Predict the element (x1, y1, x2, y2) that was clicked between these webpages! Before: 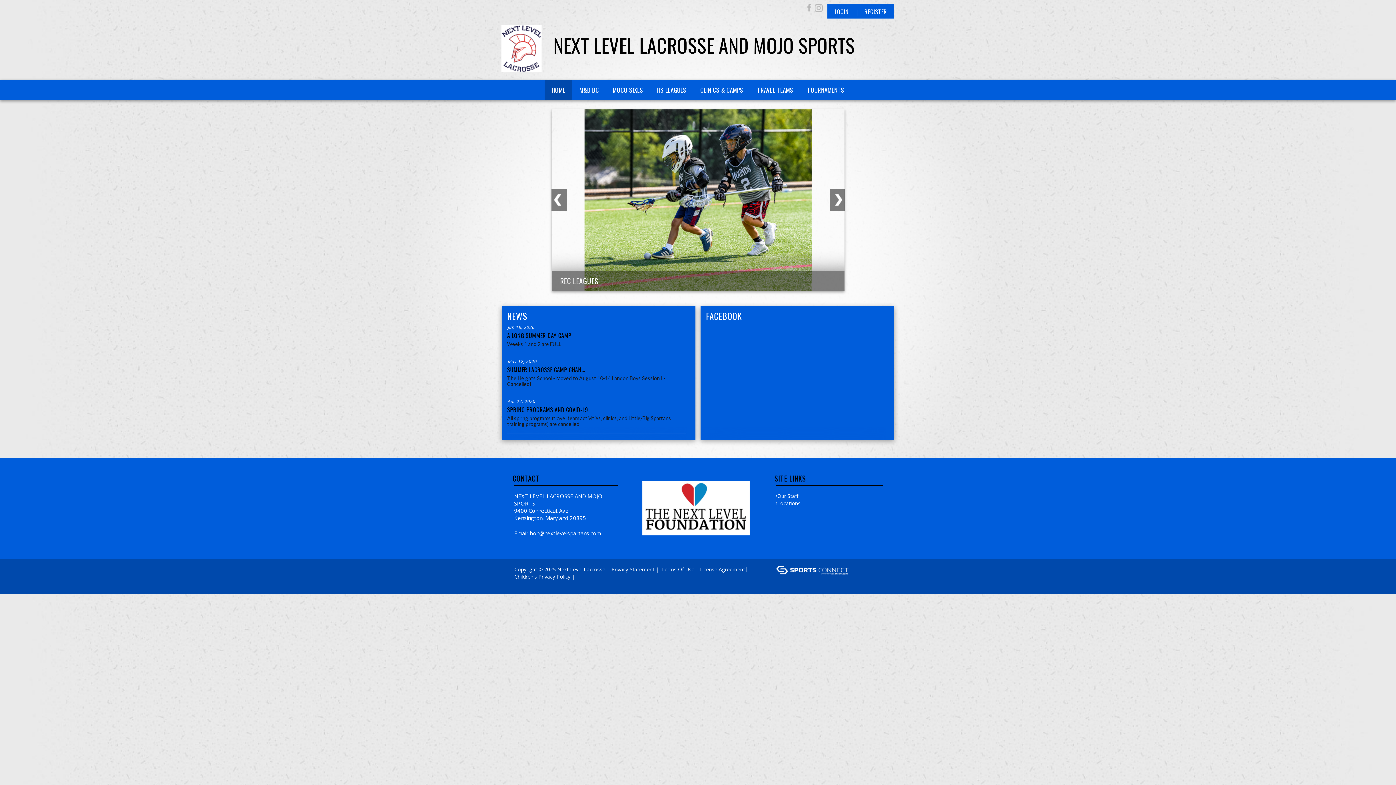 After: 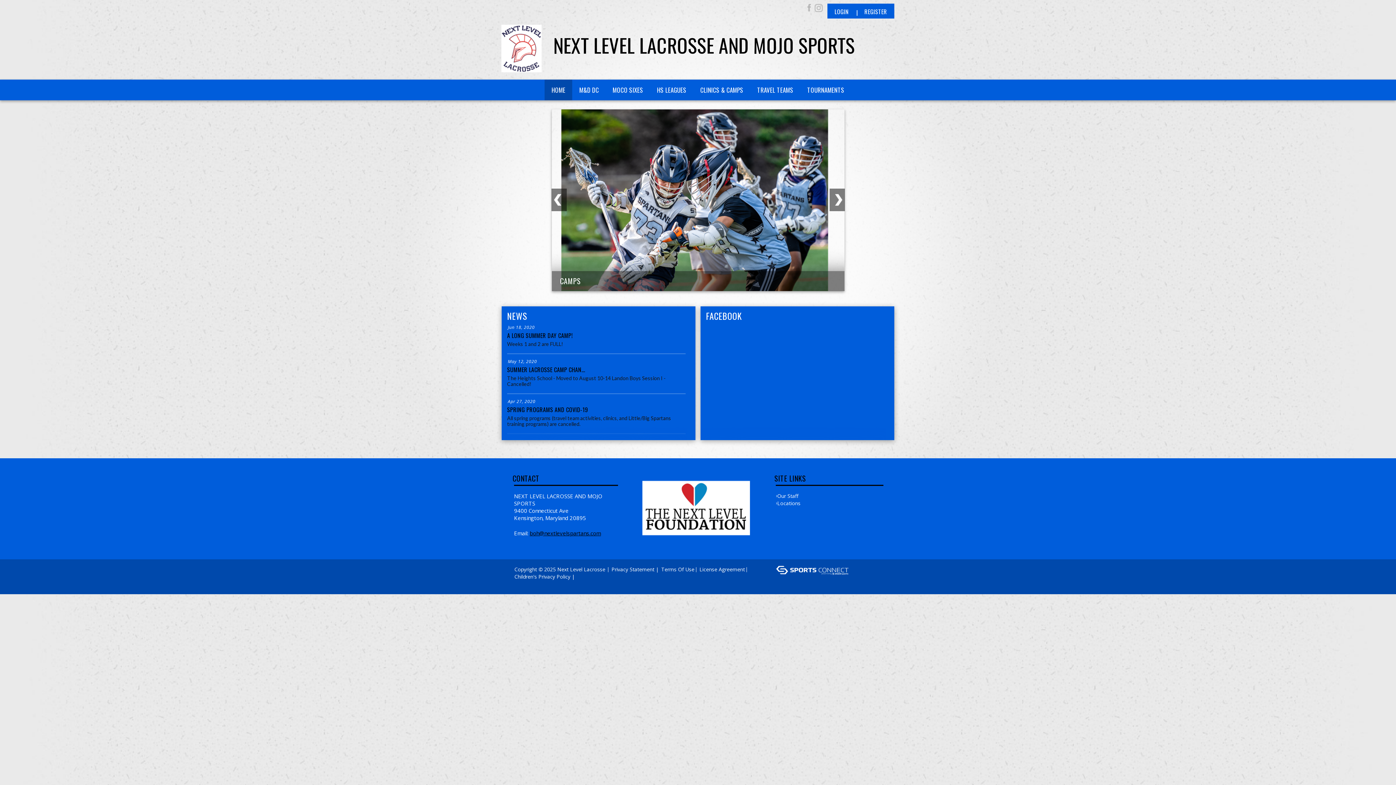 Action: bbox: (529, 529, 601, 537) label: boh@nextlevelspartans.com